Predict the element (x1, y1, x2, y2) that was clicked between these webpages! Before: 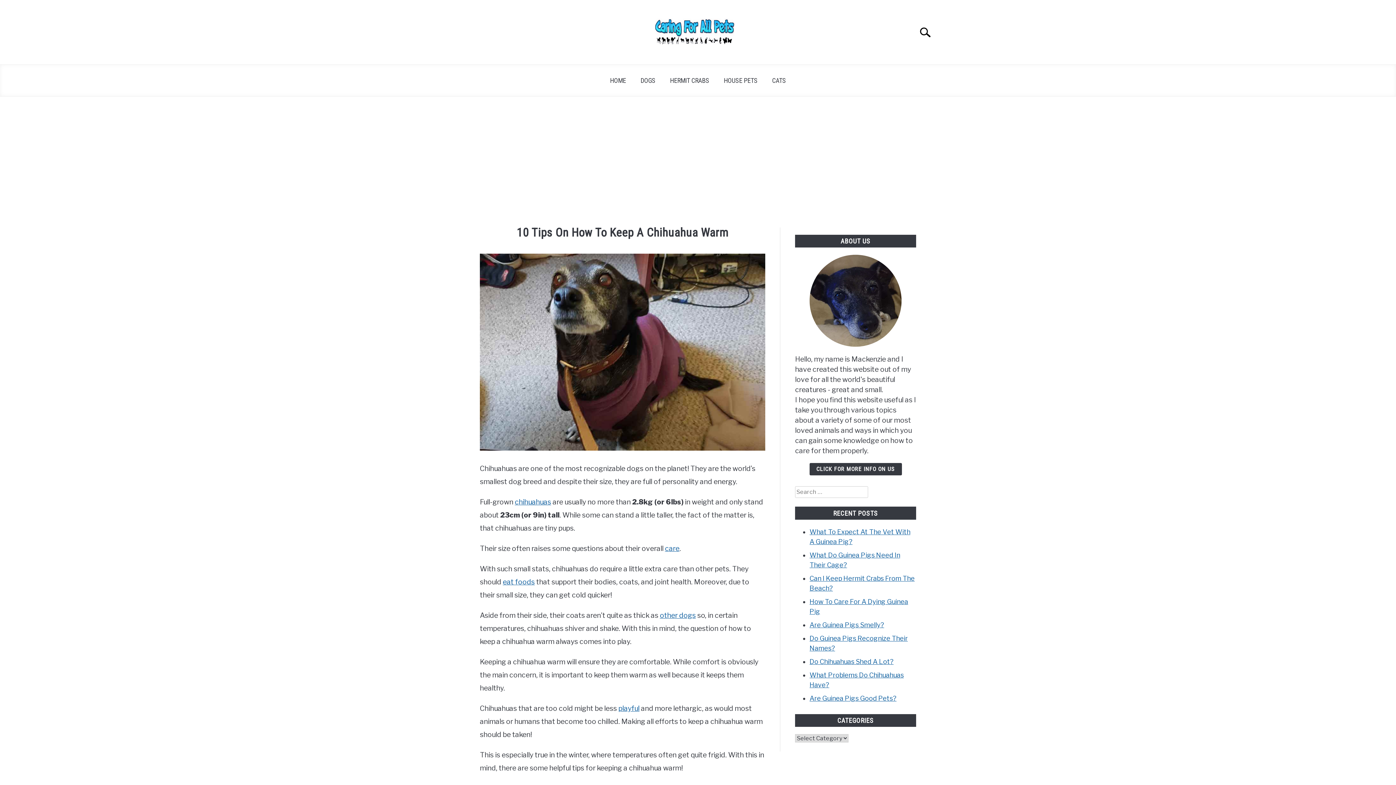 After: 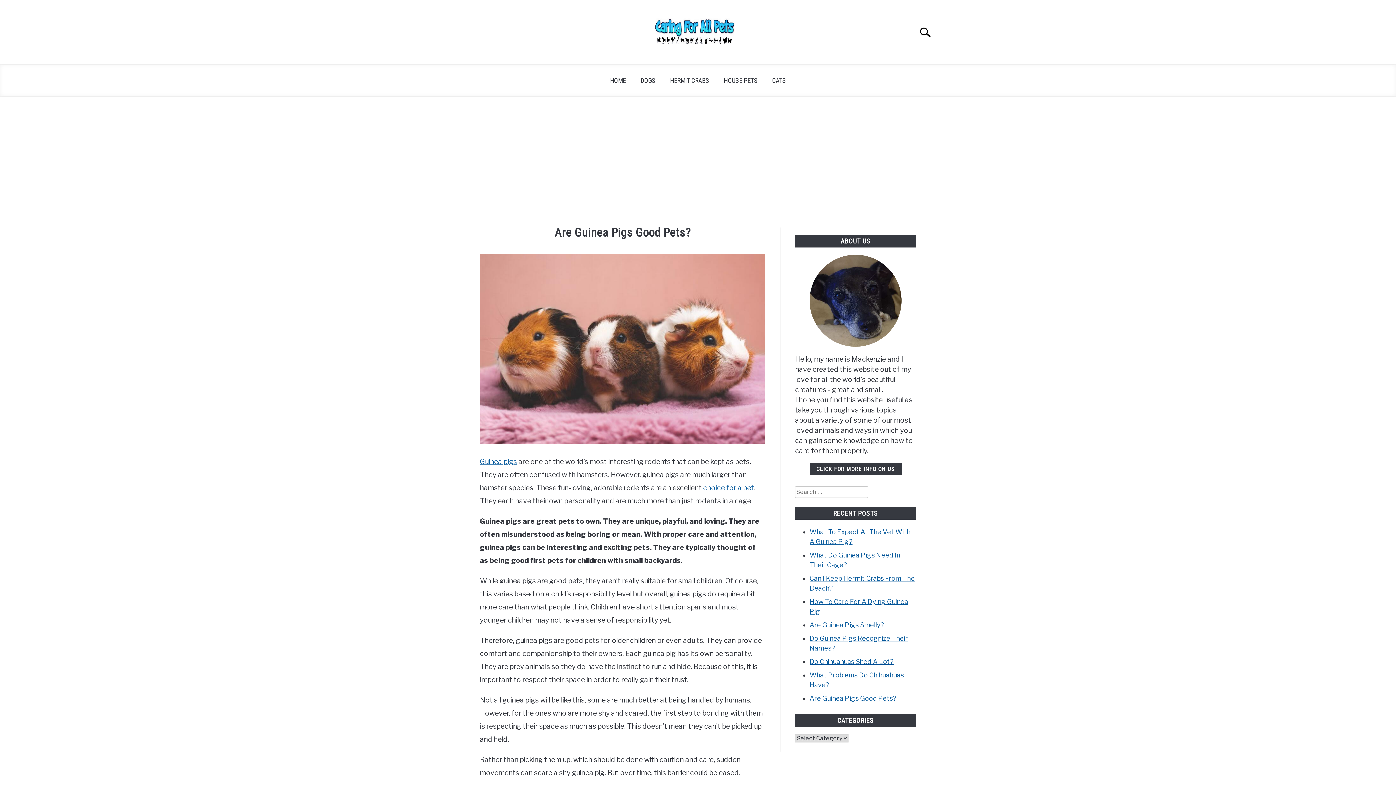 Action: label: Are Guinea Pigs Good Pets? bbox: (809, 694, 896, 702)